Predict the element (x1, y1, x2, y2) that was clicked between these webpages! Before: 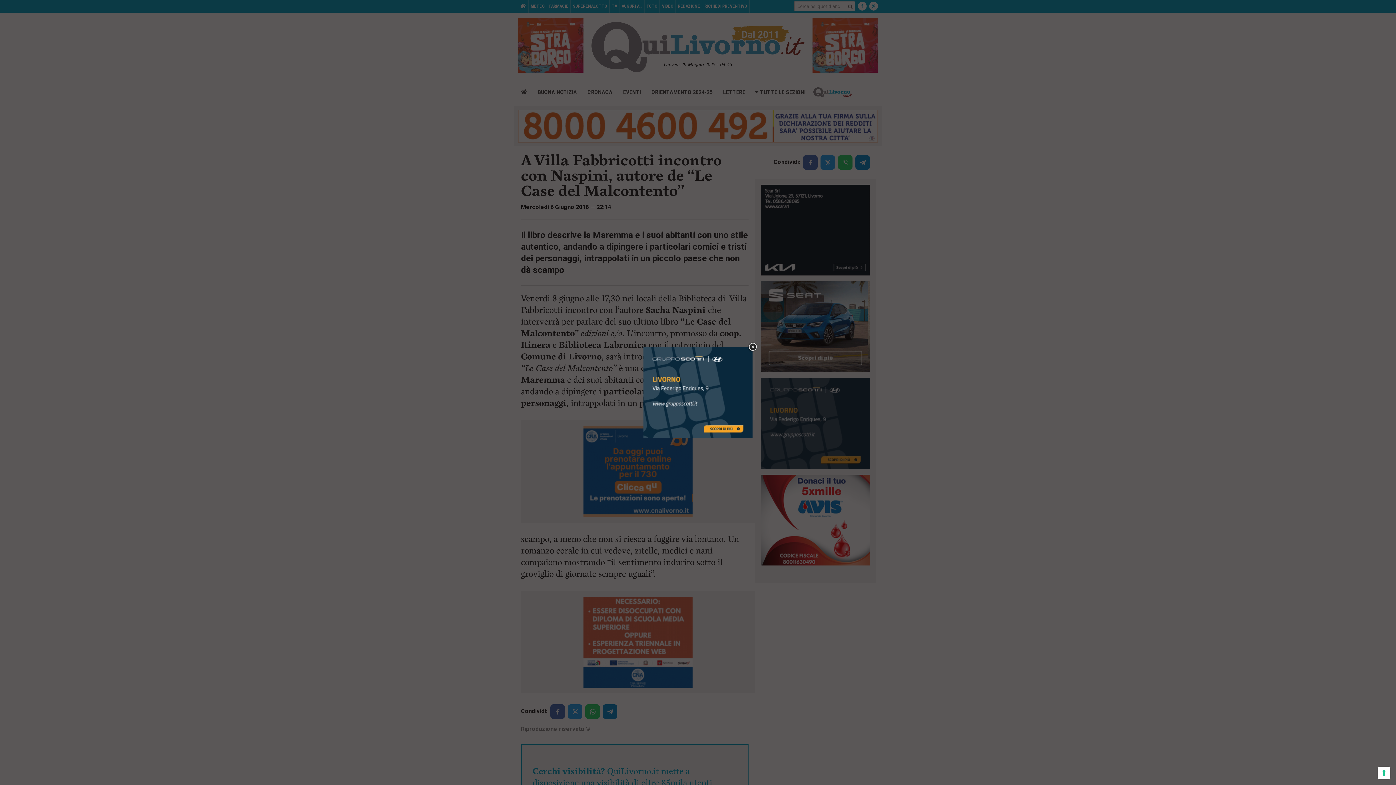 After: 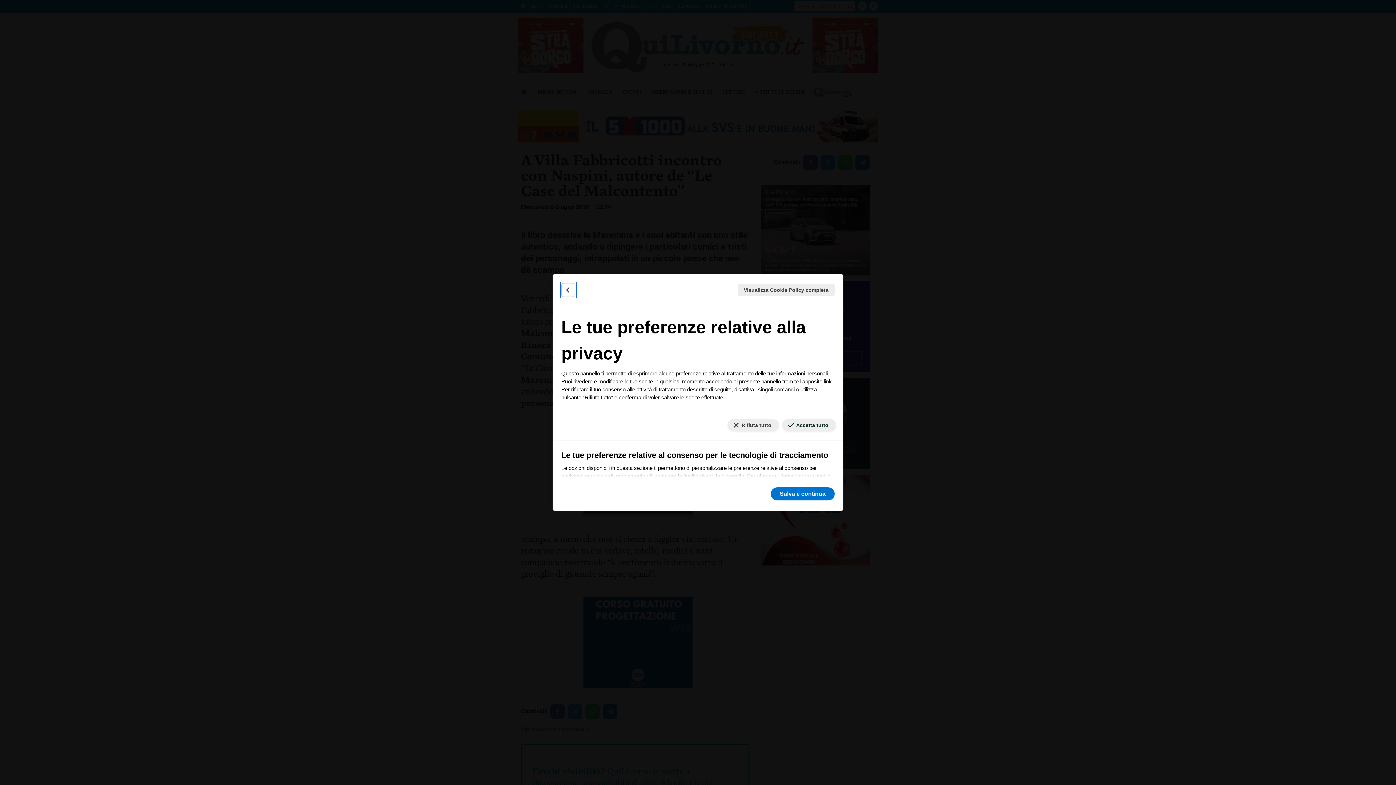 Action: label: Le tue preferenze relative al consenso per le tecnologie di tracciamento bbox: (1378, 767, 1390, 779)